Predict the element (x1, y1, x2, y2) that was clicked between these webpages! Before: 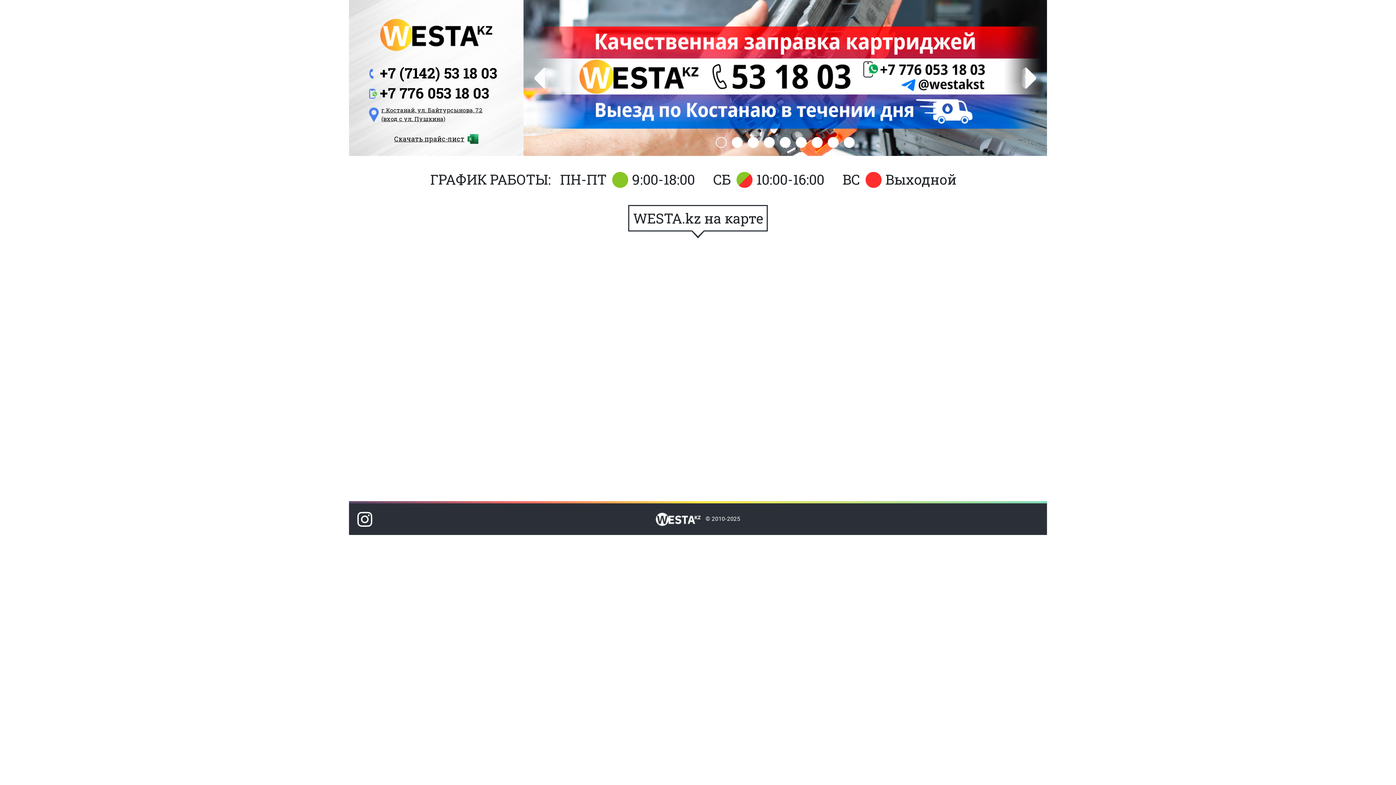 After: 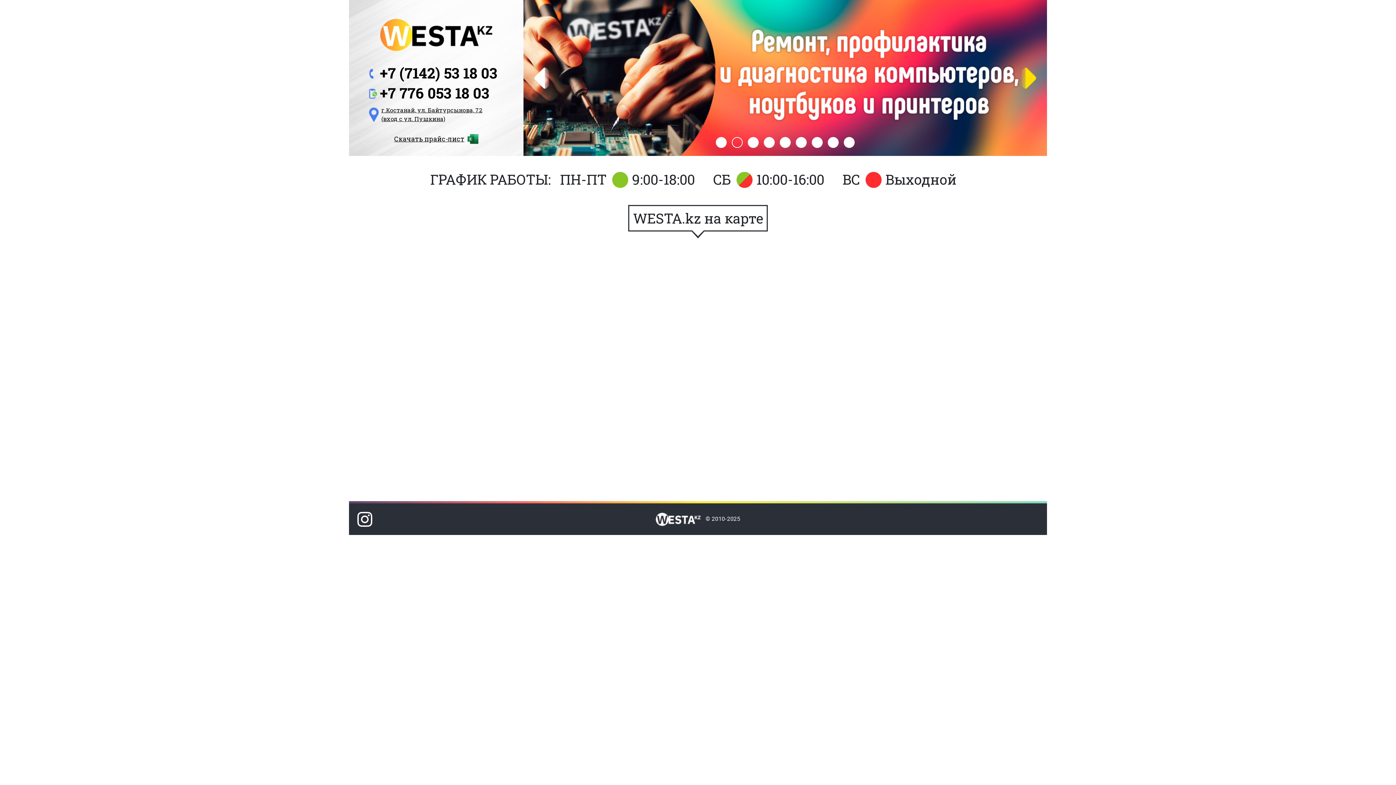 Action: bbox: (1021, 67, 1036, 88) label: Next